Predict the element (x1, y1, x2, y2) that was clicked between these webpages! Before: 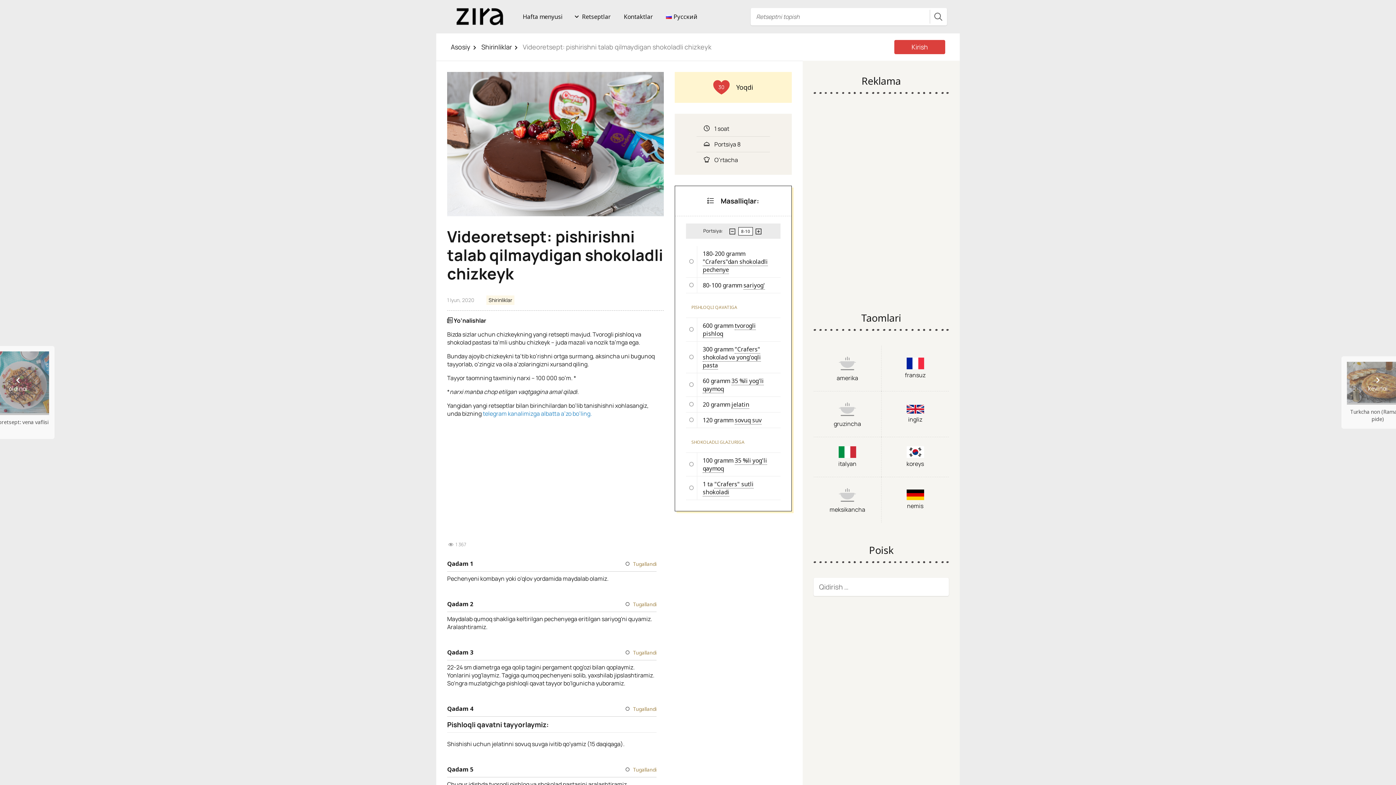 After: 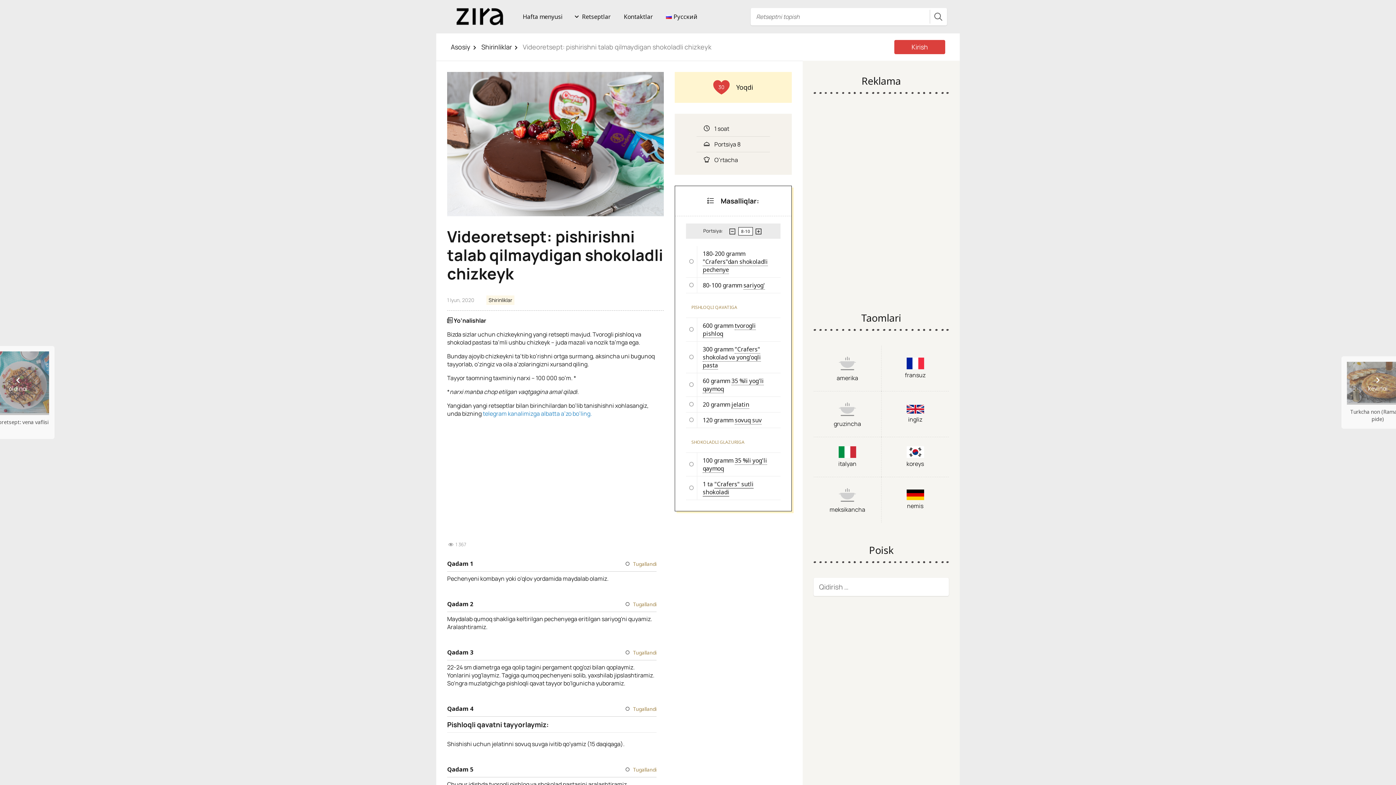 Action: bbox: (702, 480, 753, 496) label: "Crafers" sutli shokoladi